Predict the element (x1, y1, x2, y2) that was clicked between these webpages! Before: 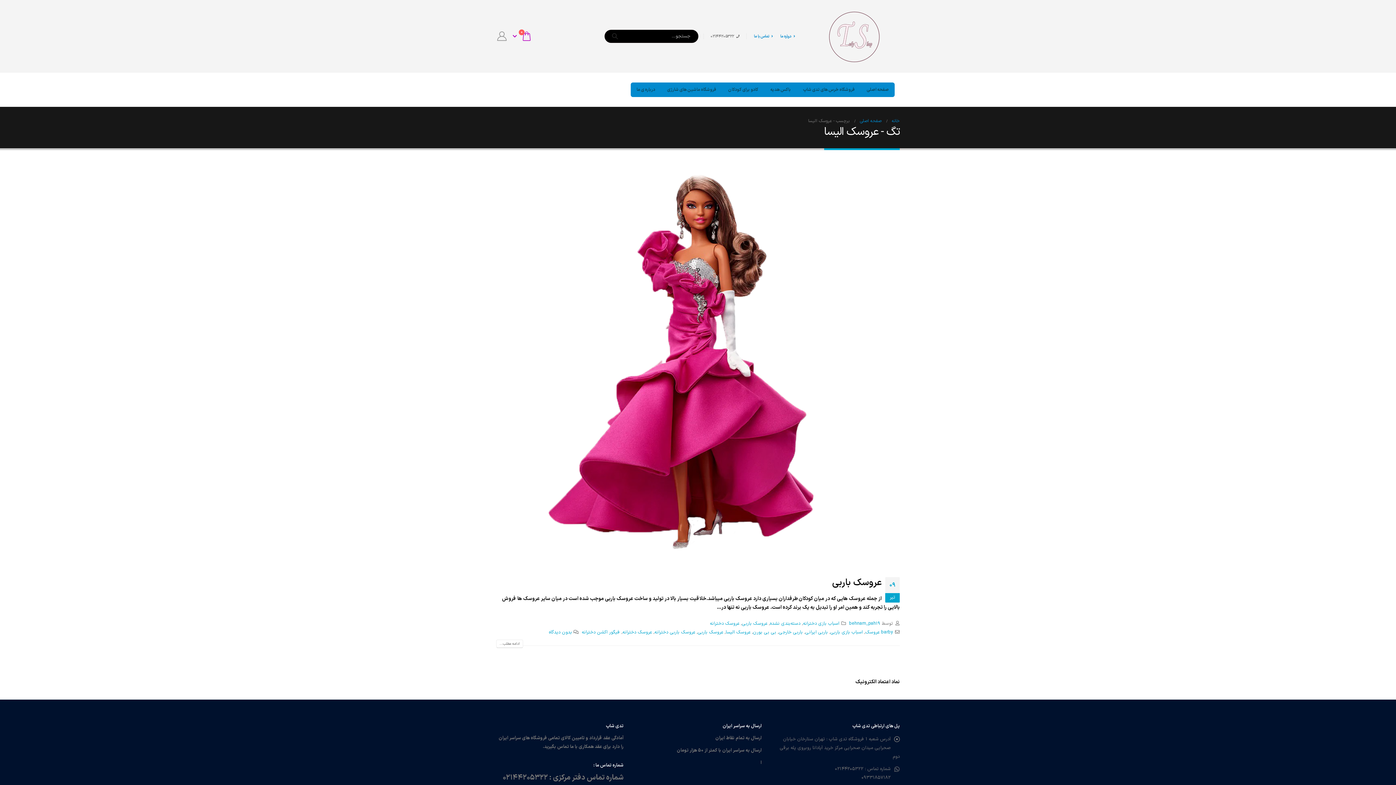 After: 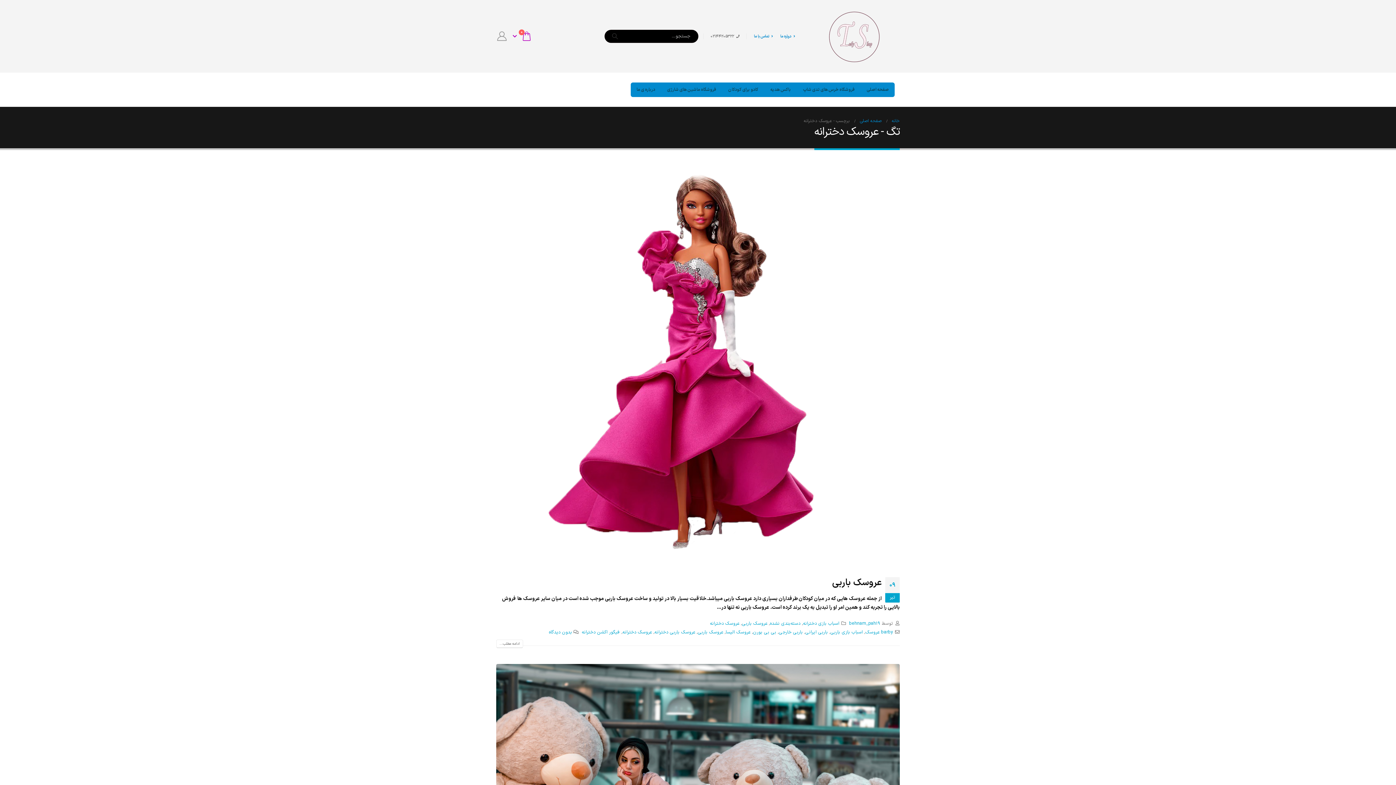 Action: bbox: (622, 629, 652, 636) label: عروسک دخترانه